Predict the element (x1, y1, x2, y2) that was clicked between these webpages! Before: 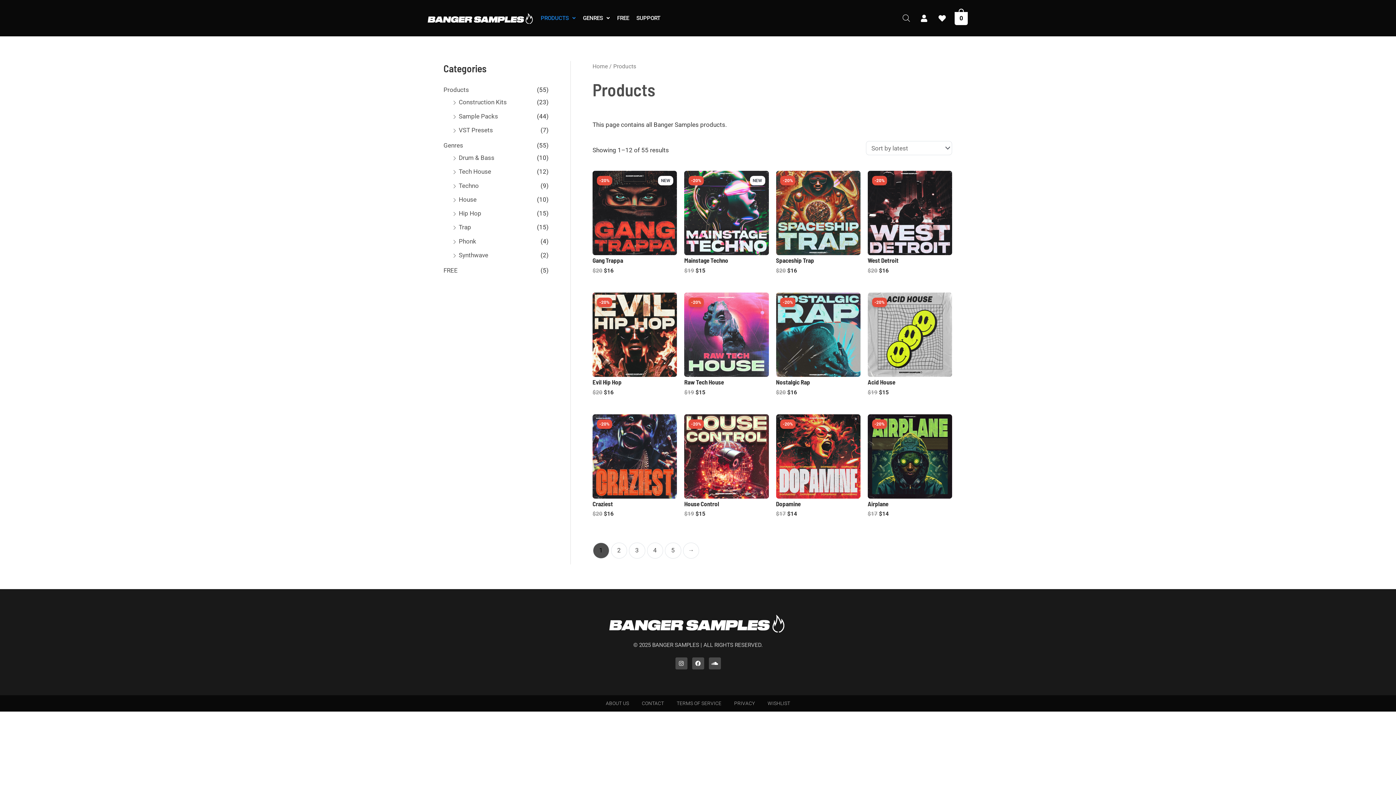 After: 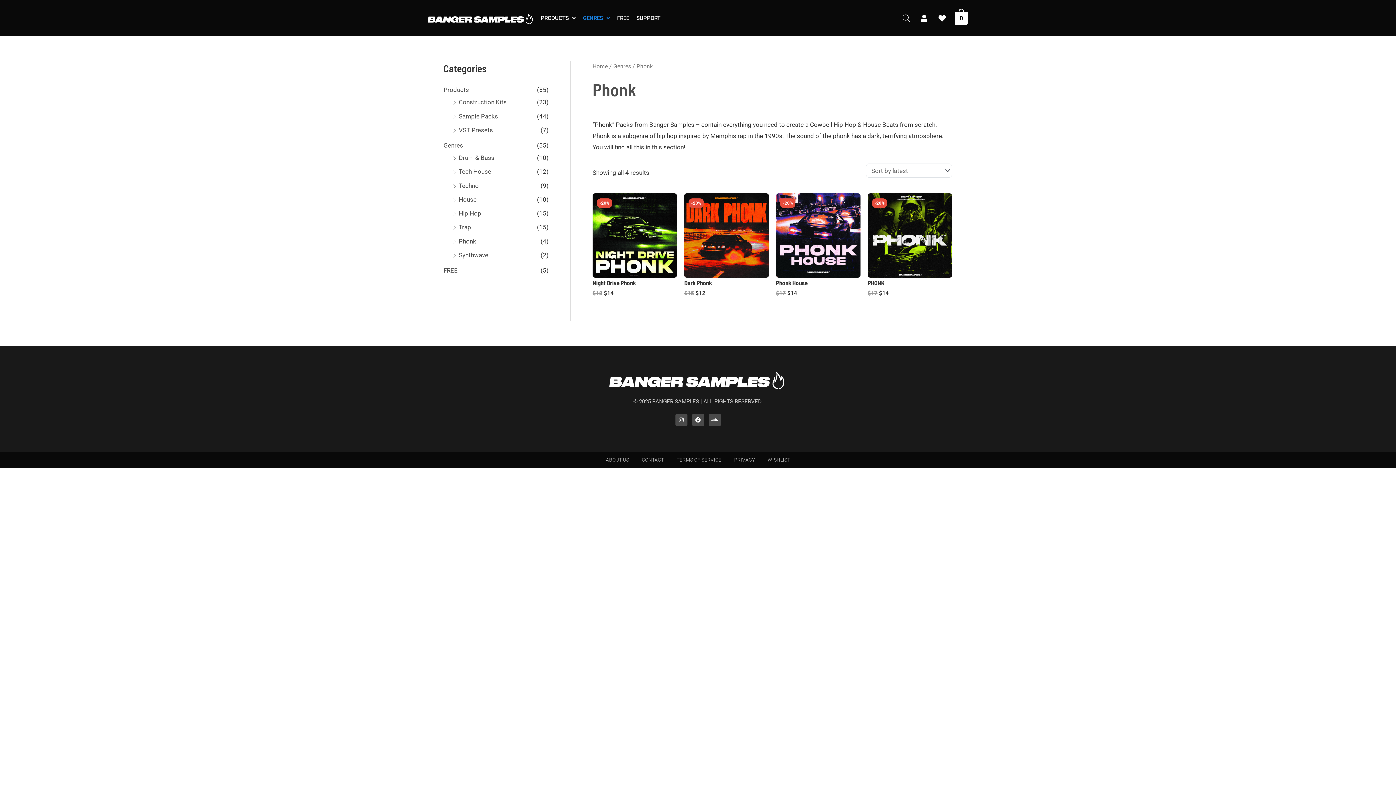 Action: label: Phonk bbox: (458, 237, 476, 244)